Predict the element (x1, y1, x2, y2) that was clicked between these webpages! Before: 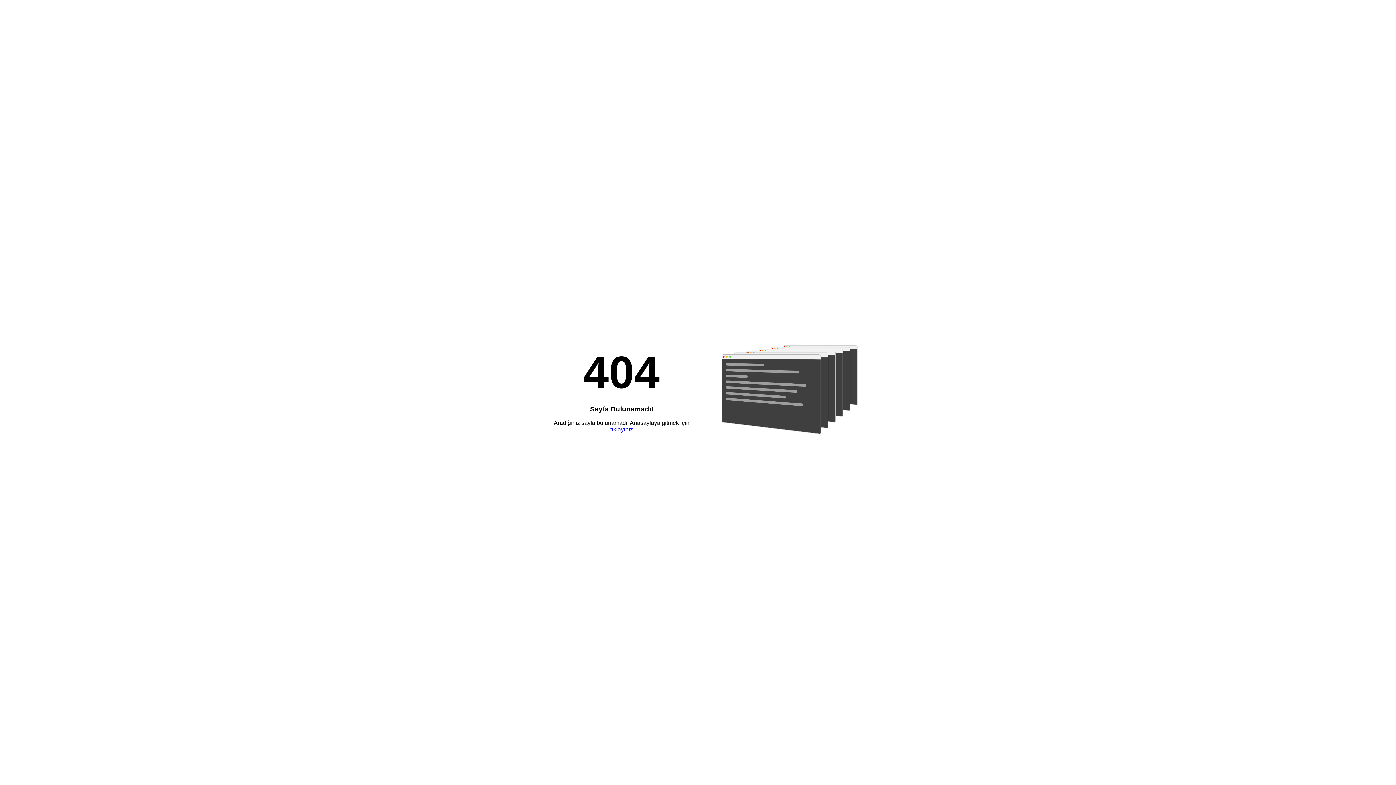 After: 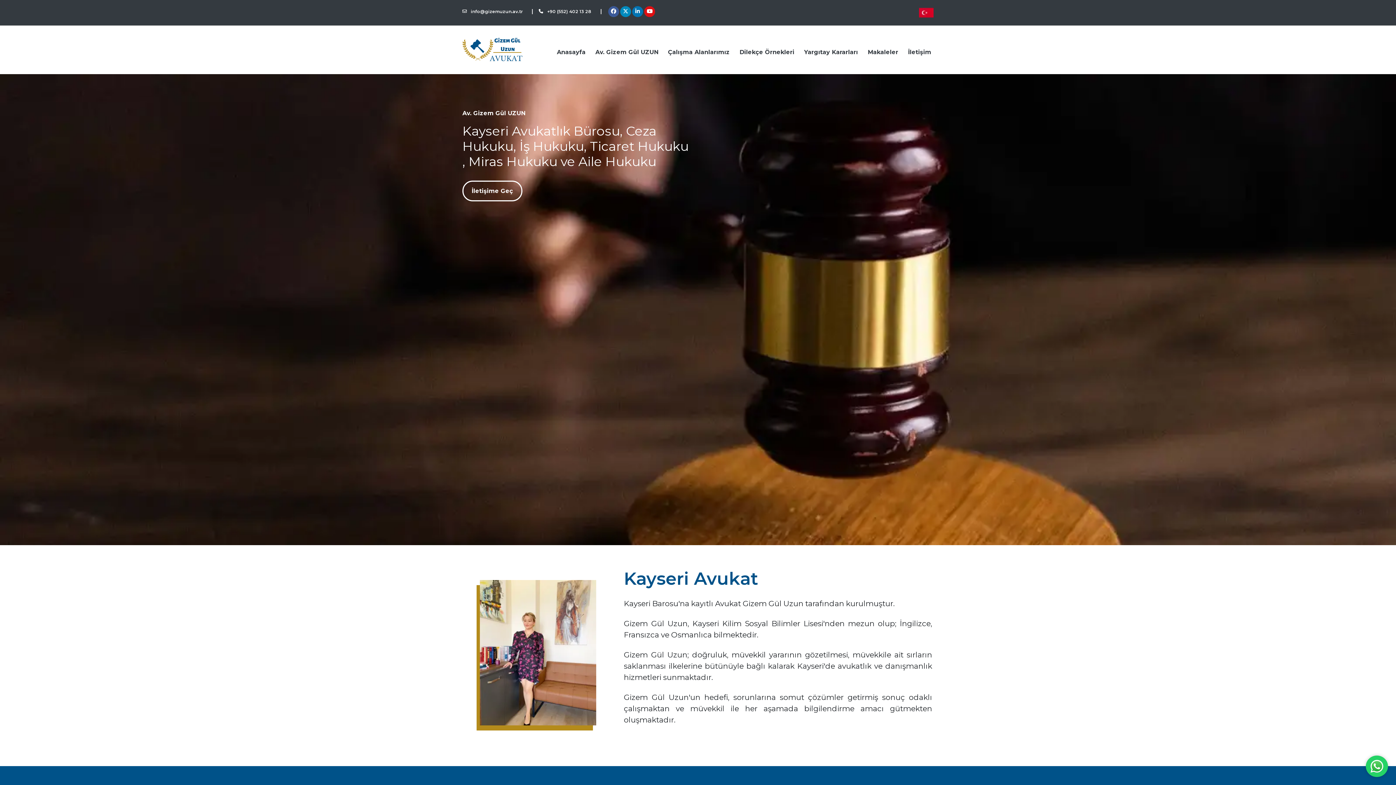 Action: bbox: (610, 426, 633, 432) label: tıklayınız